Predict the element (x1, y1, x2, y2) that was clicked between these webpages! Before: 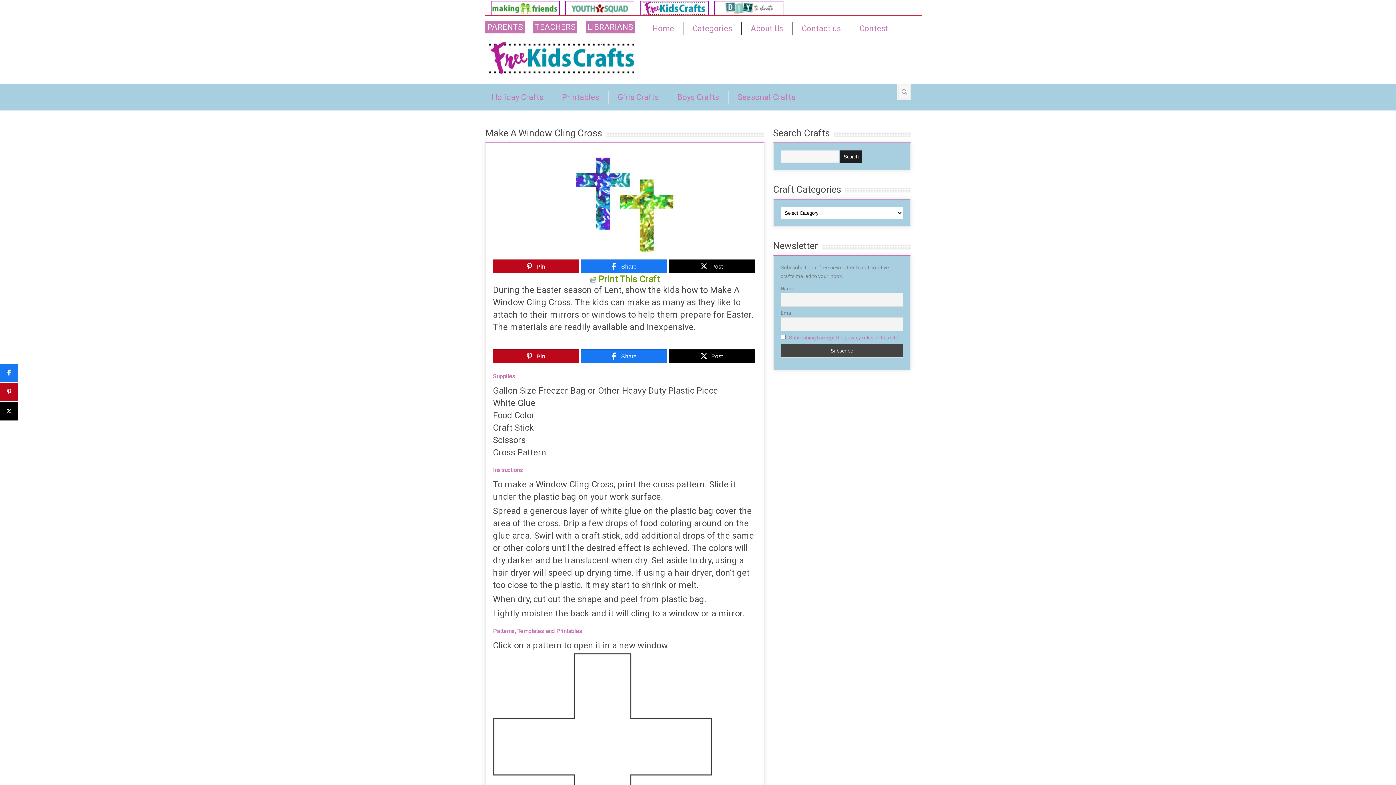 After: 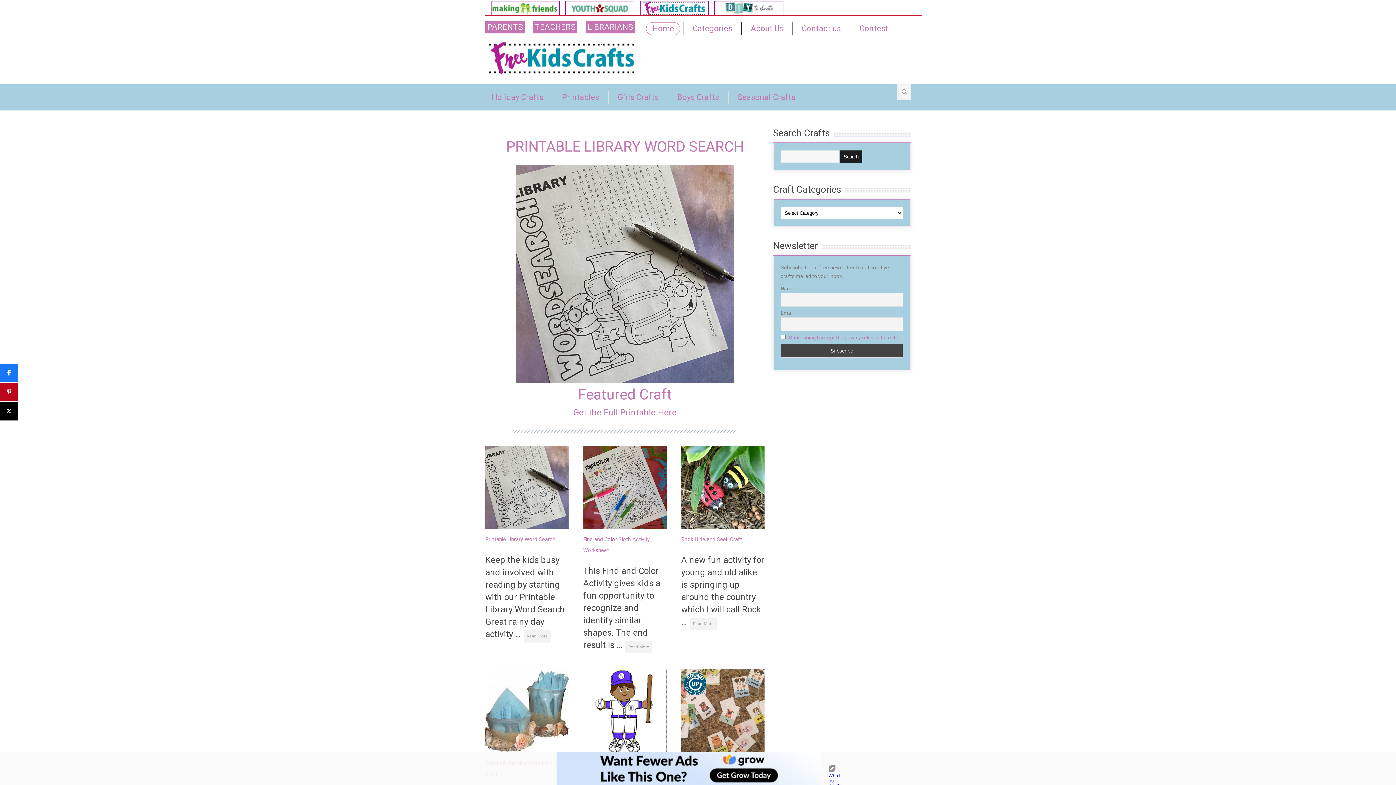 Action: label: Home bbox: (646, 22, 680, 35)